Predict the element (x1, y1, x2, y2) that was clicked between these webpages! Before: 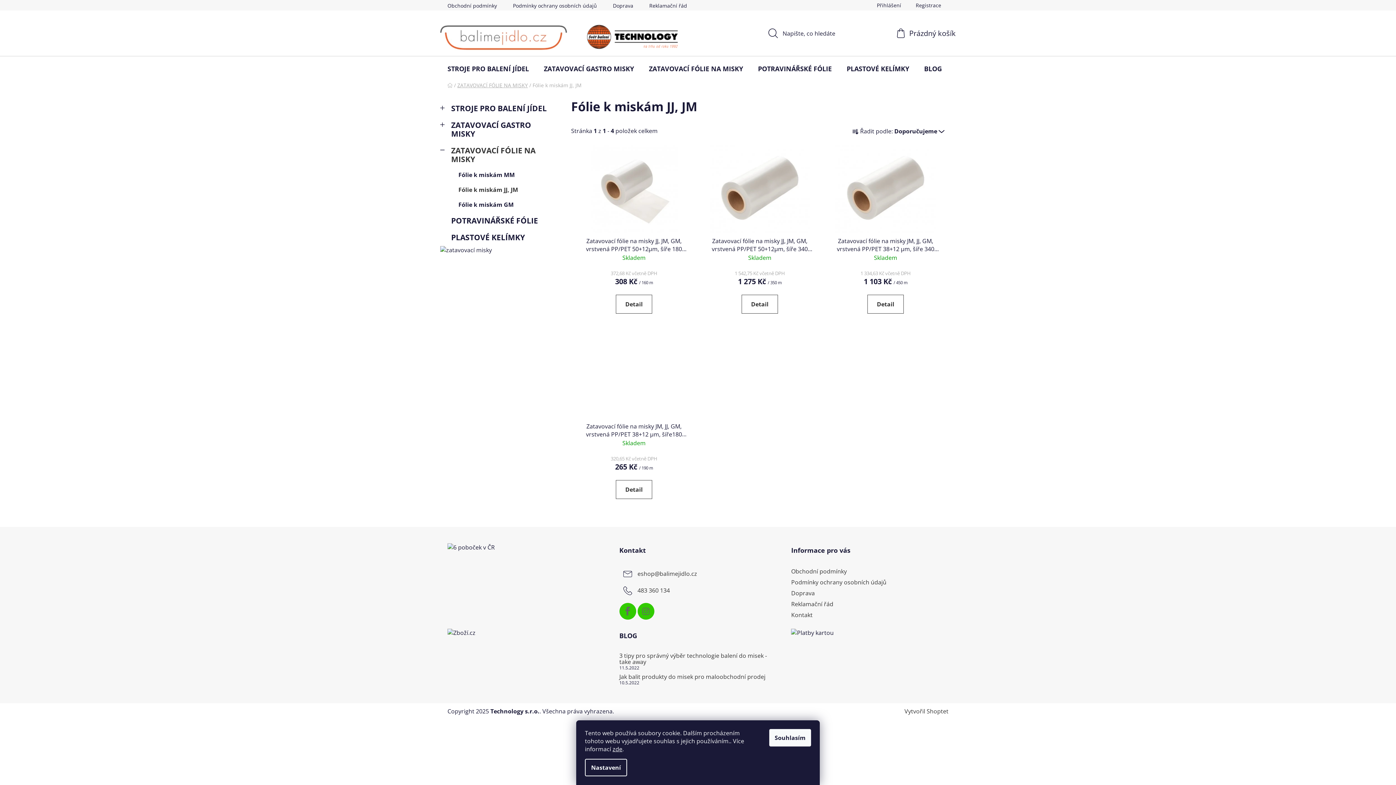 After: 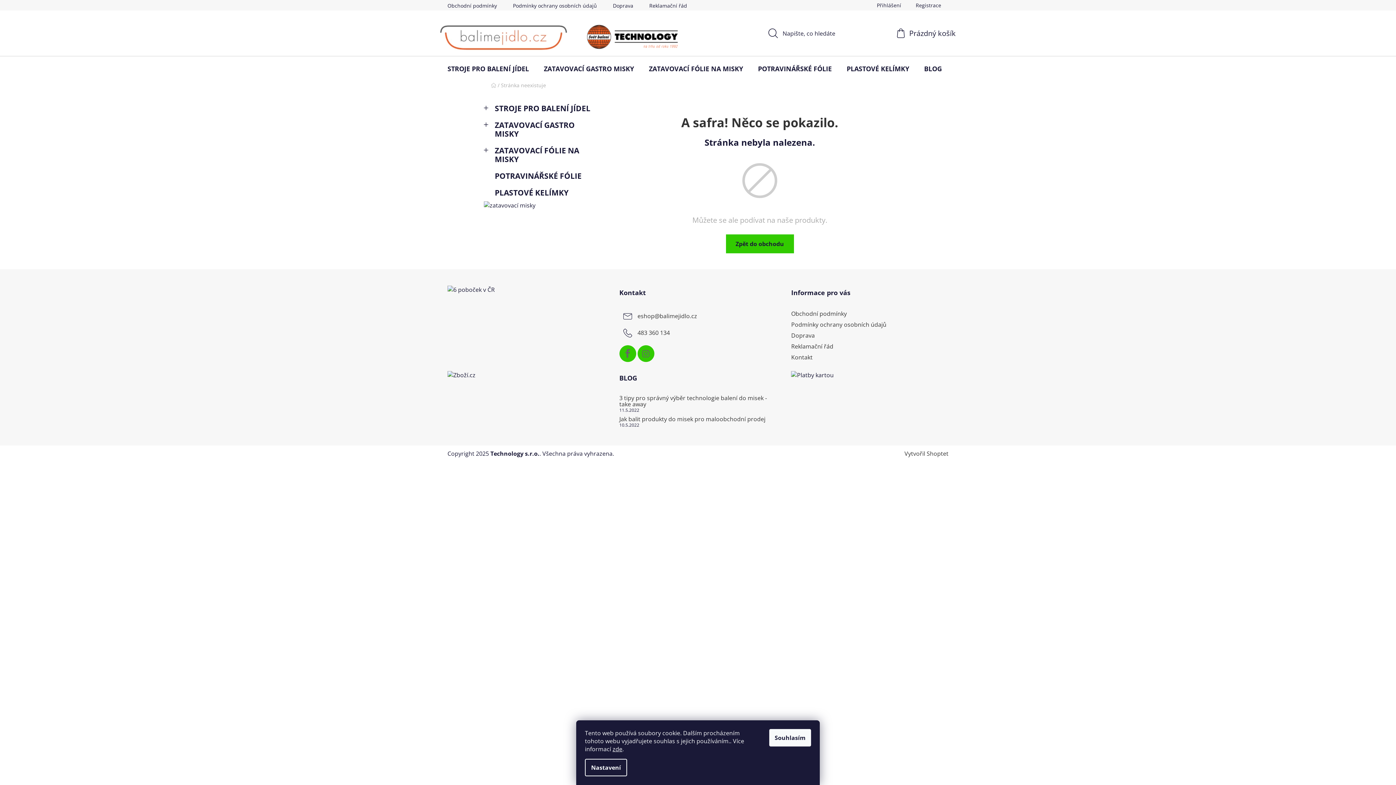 Action: bbox: (440, 245, 492, 254)